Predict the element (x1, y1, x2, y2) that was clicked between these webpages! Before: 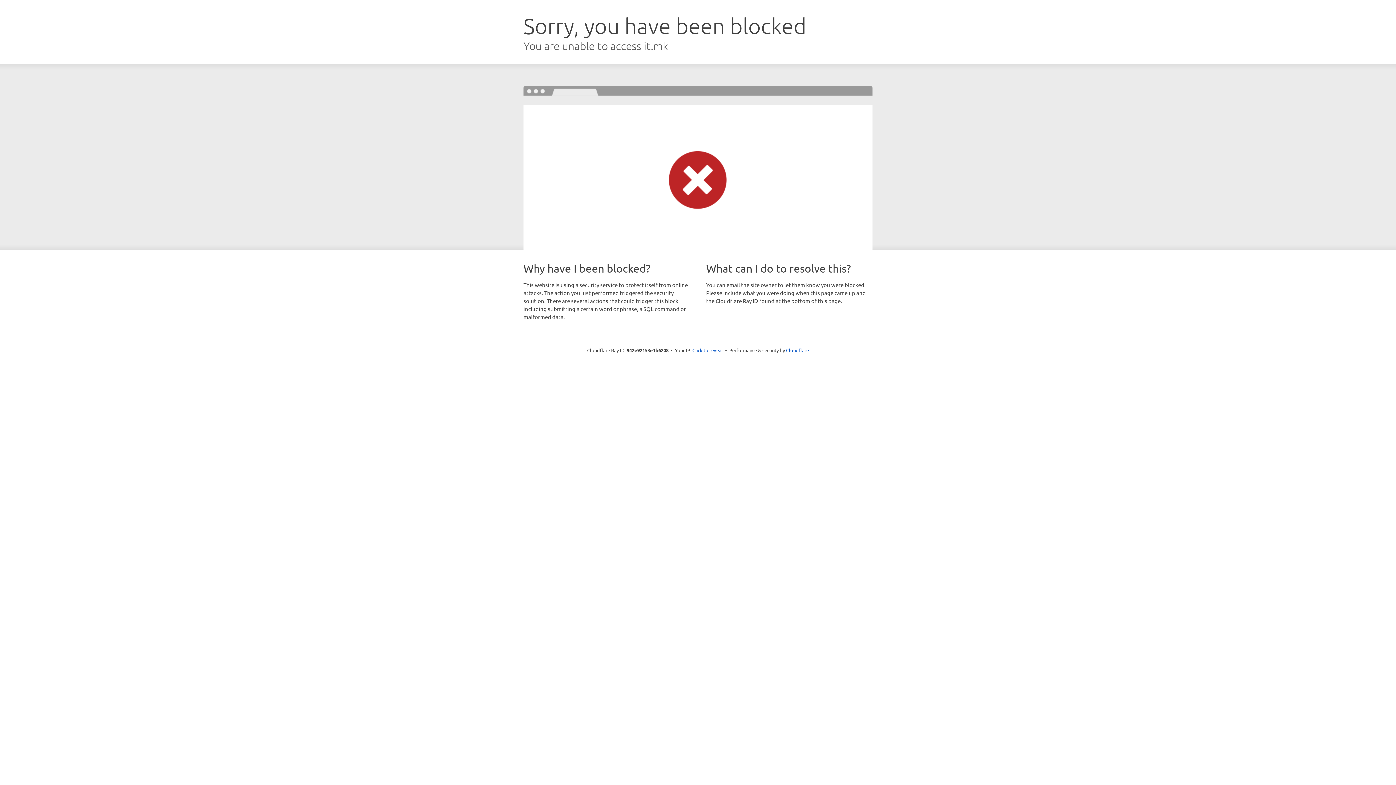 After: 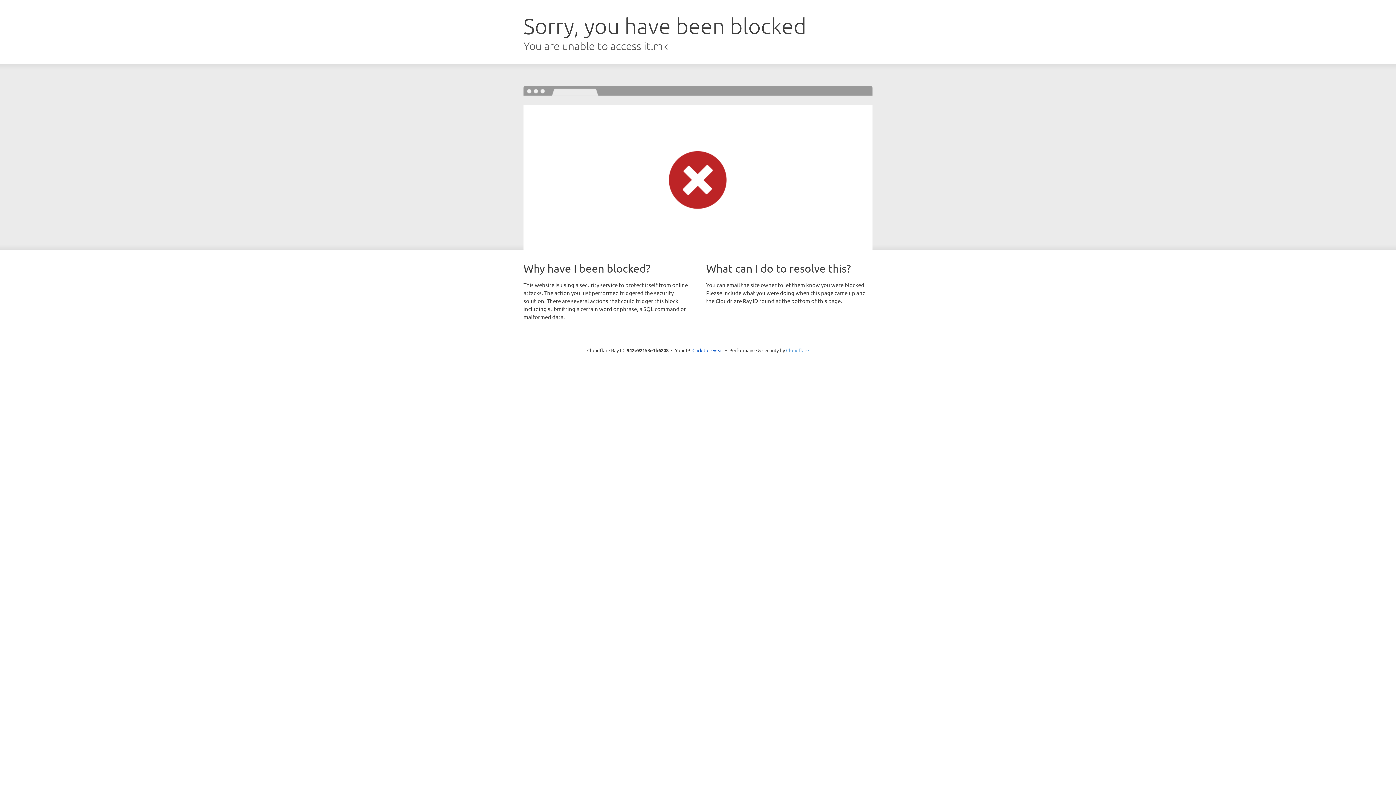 Action: label: Cloudflare bbox: (786, 347, 809, 353)